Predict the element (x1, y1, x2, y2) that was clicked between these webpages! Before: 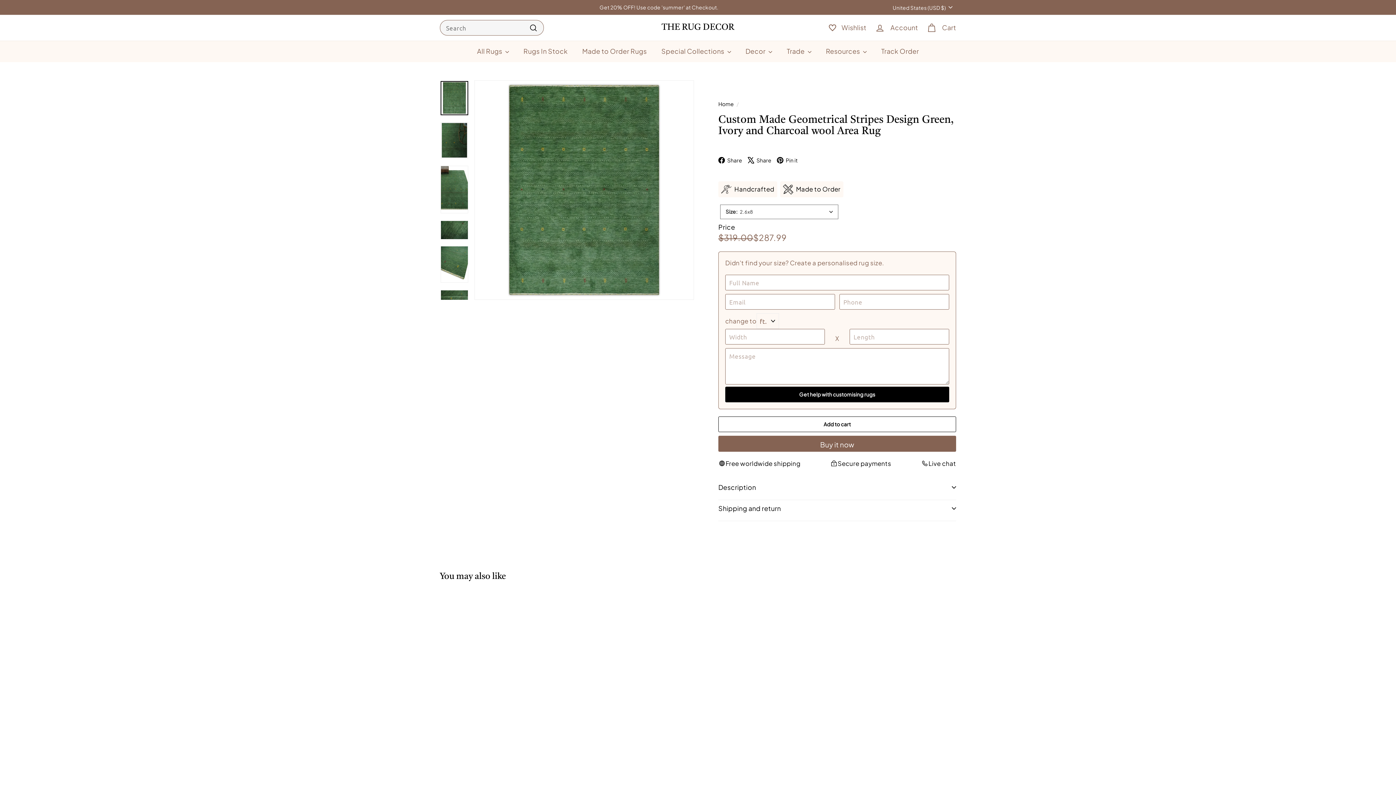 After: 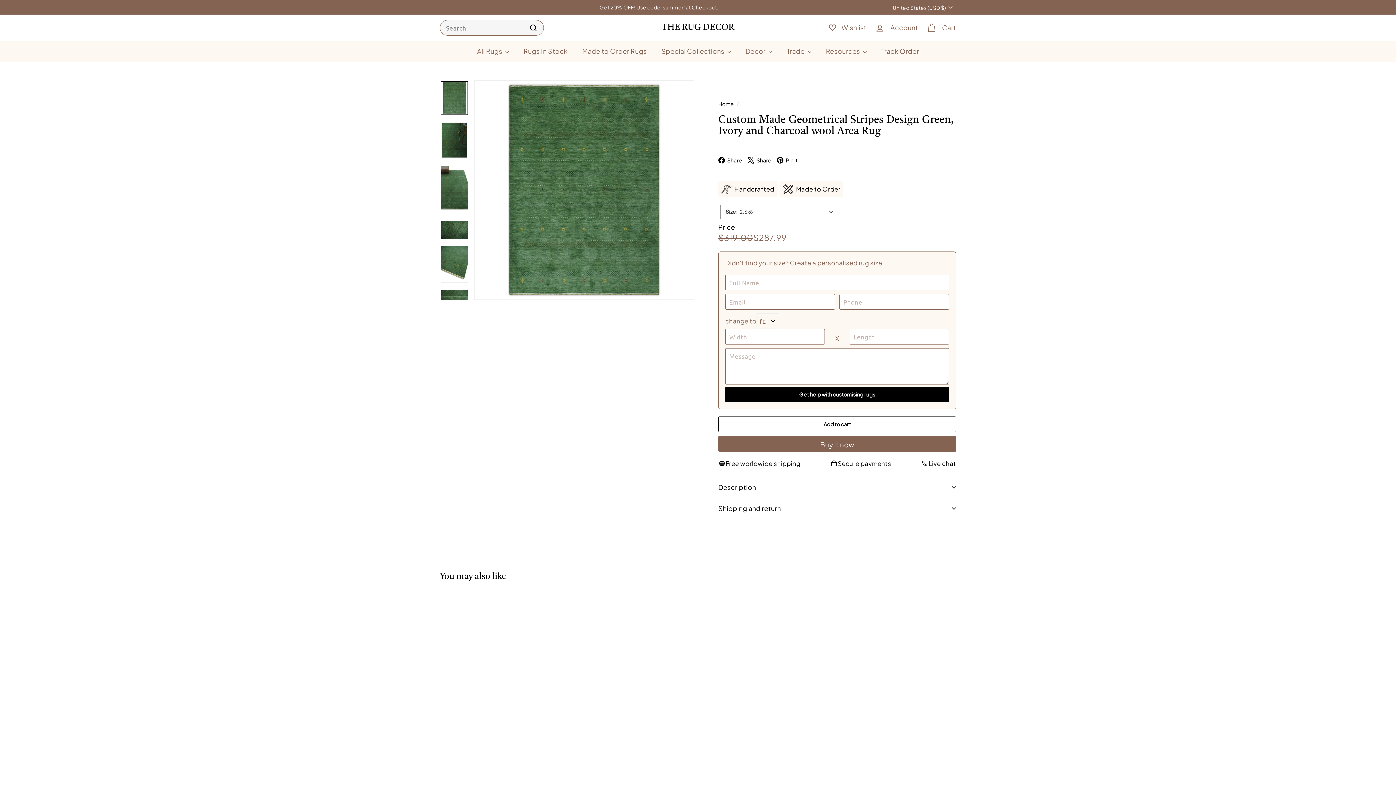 Action: bbox: (747, 155, 777, 164) label:  Share
X